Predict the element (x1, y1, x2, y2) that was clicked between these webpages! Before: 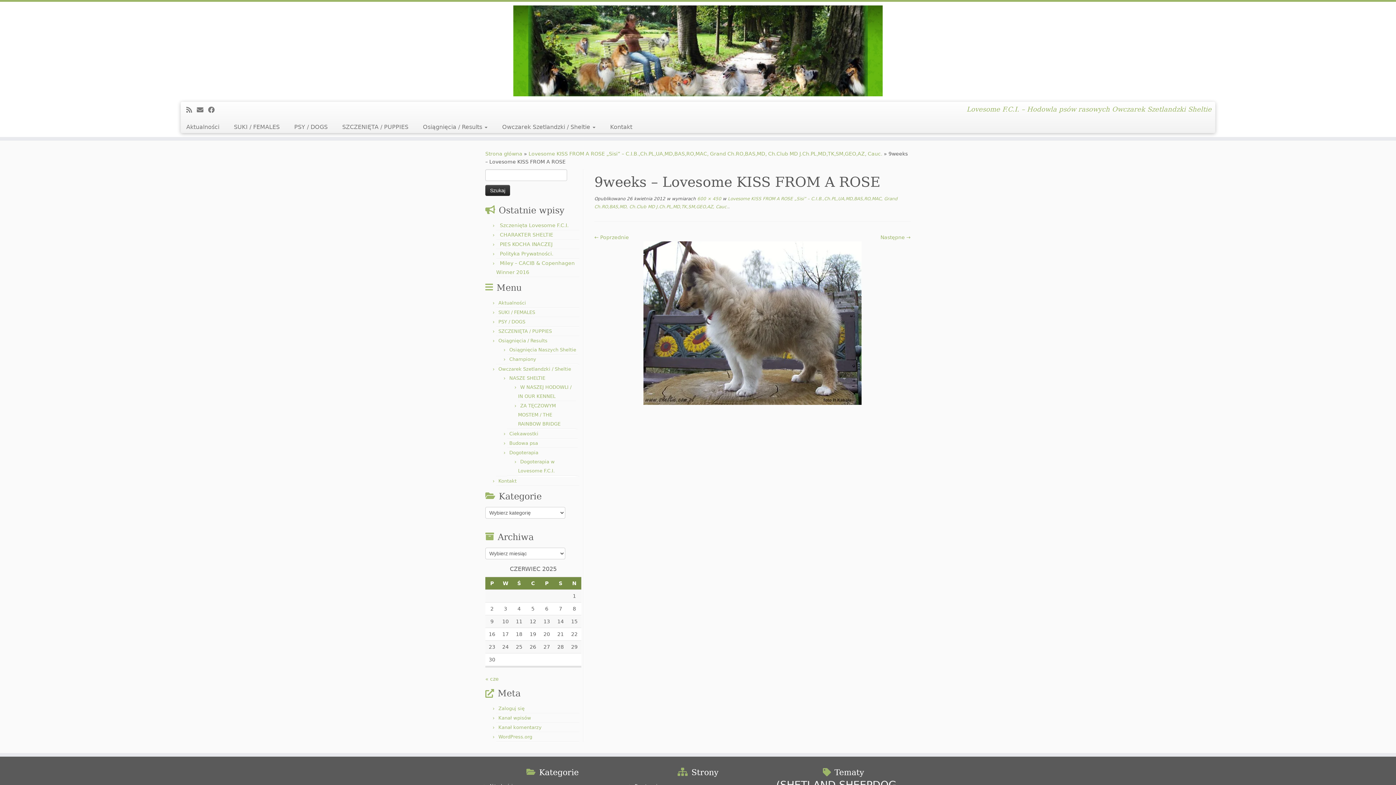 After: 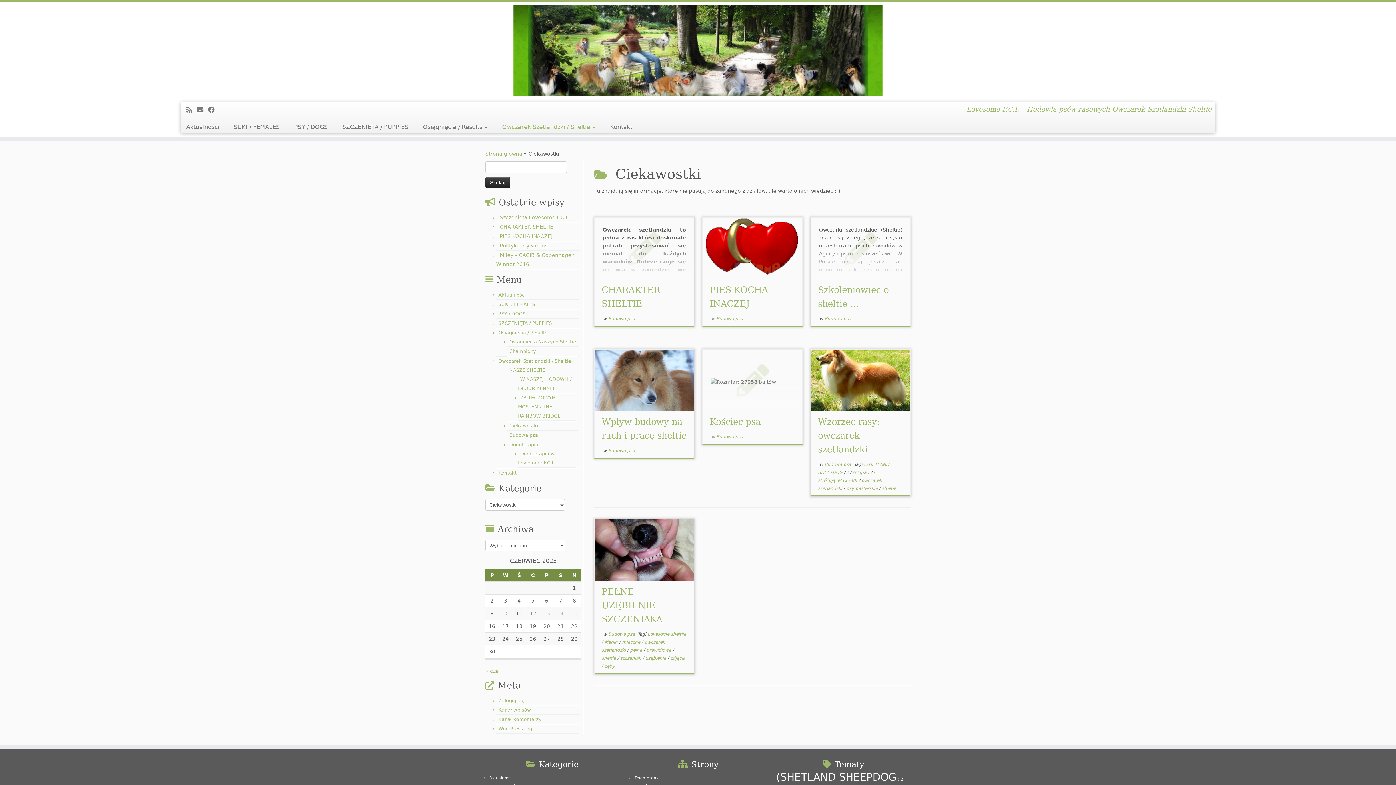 Action: bbox: (509, 431, 538, 436) label: Ciekawostki